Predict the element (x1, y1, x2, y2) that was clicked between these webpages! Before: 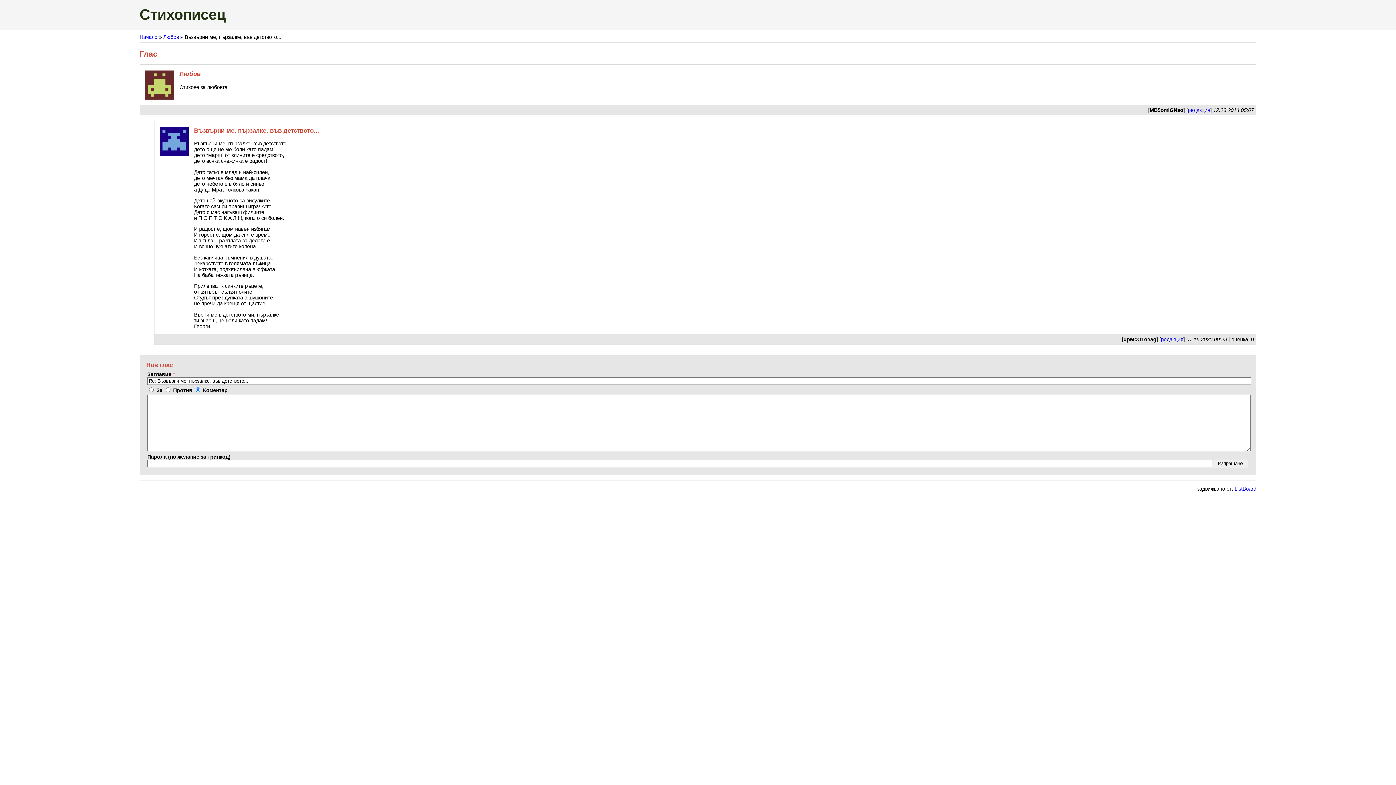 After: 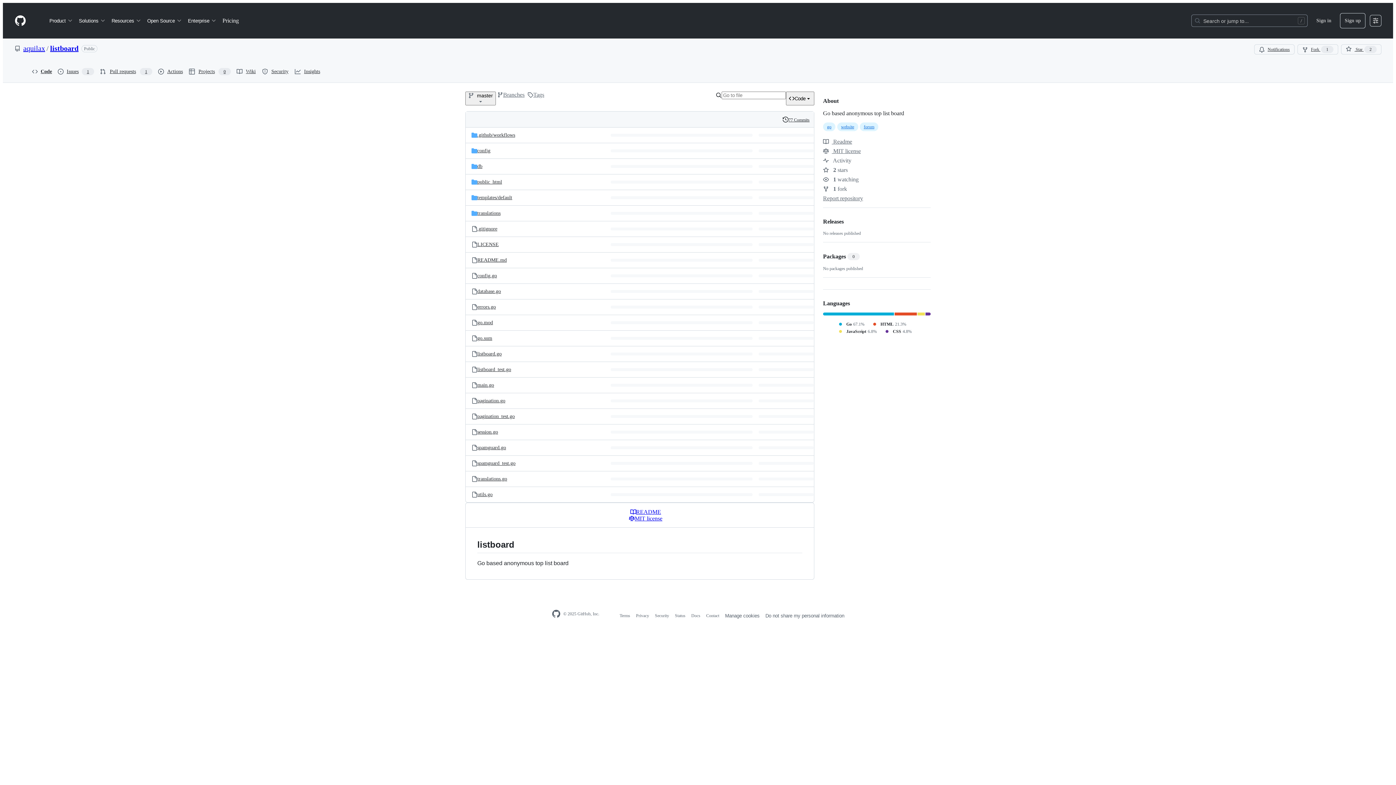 Action: label: ListBoard bbox: (1234, 486, 1256, 491)